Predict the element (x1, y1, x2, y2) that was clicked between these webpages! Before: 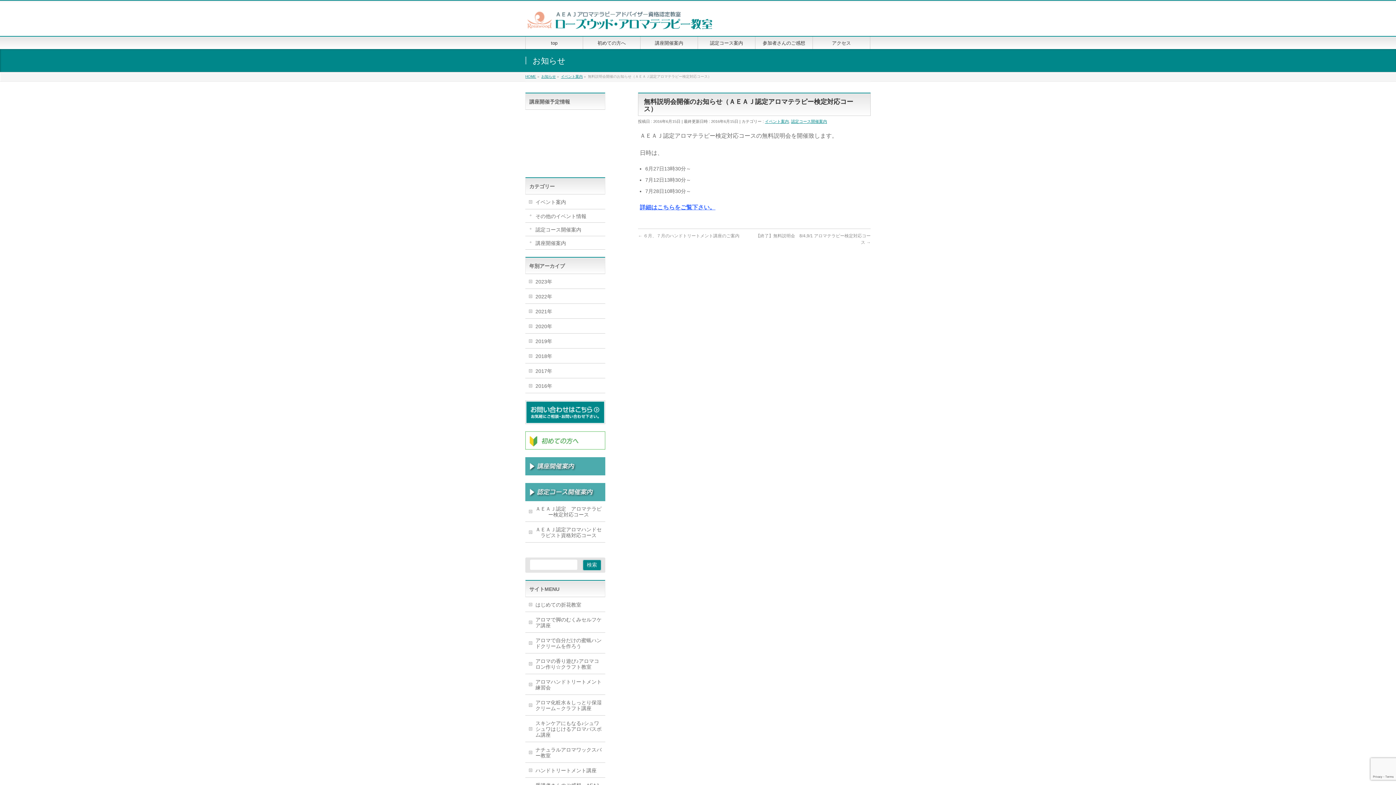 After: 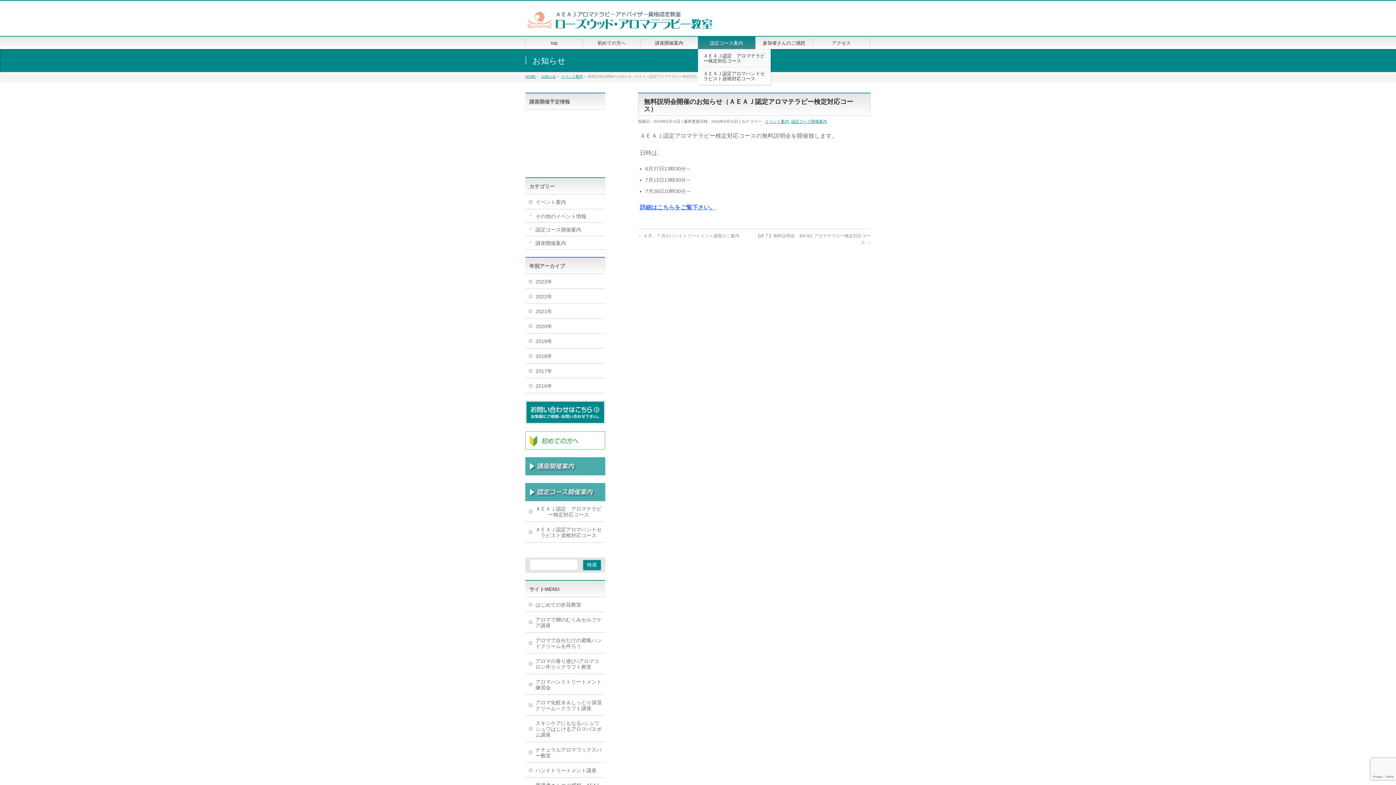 Action: bbox: (698, 36, 755, 49) label: 認定コース案内